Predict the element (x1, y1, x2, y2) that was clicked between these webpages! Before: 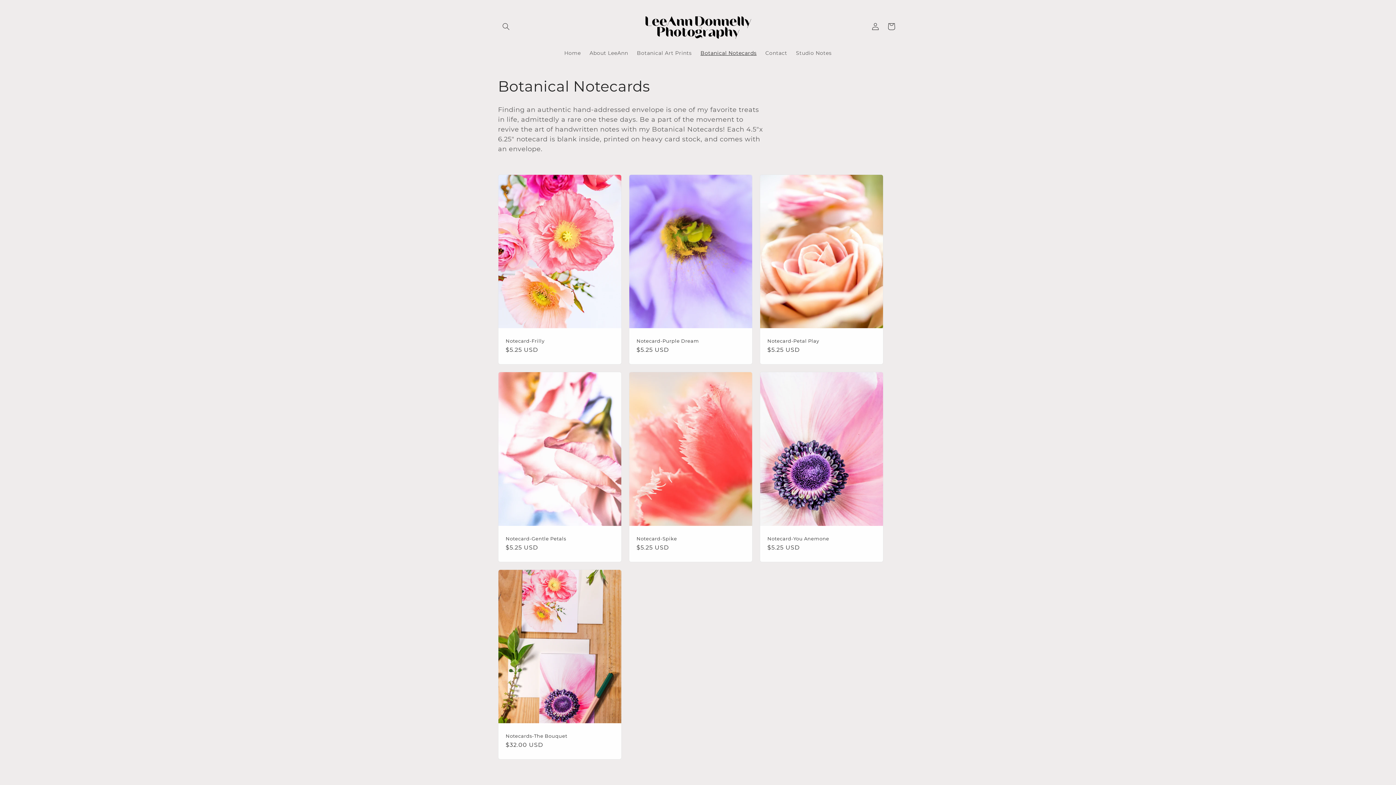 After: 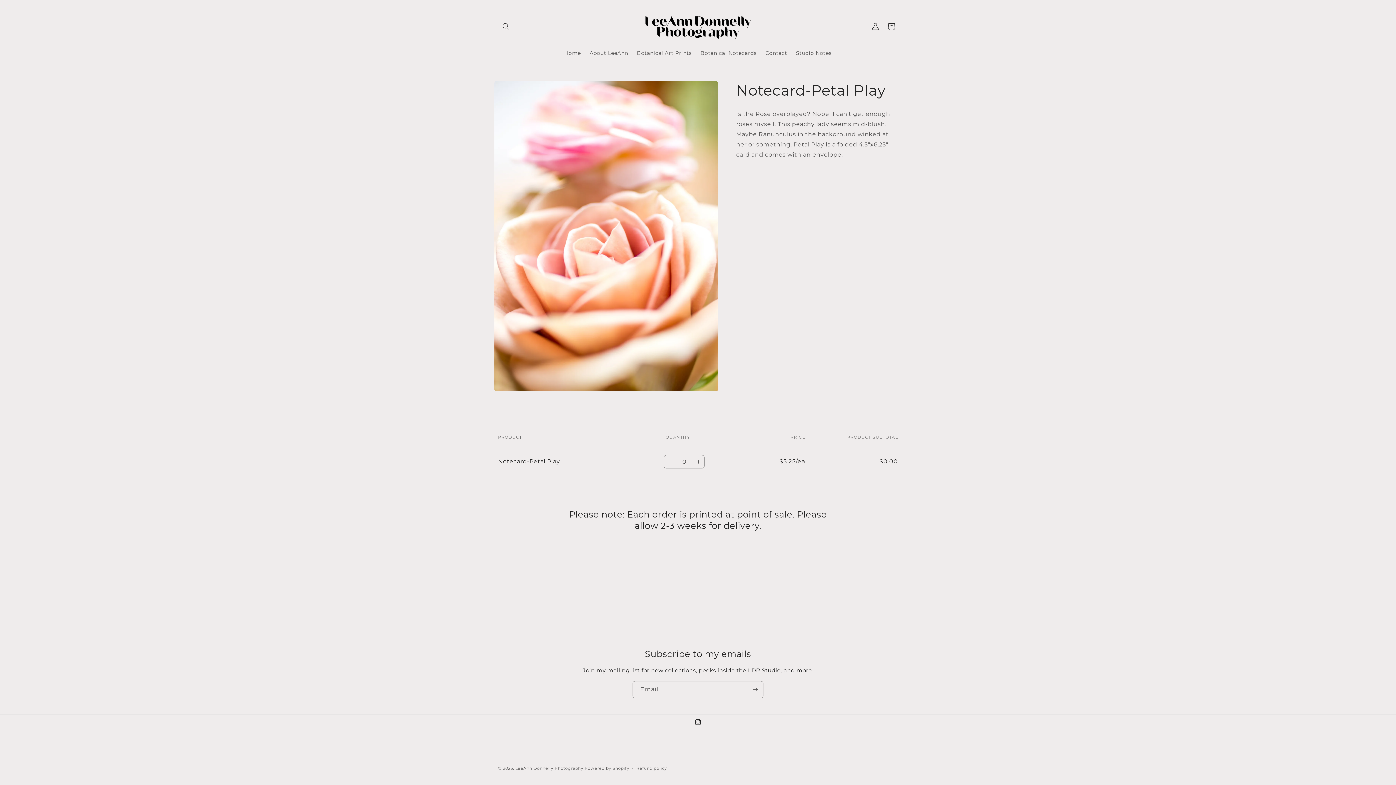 Action: bbox: (767, 338, 875, 344) label: Notecard-Petal Play